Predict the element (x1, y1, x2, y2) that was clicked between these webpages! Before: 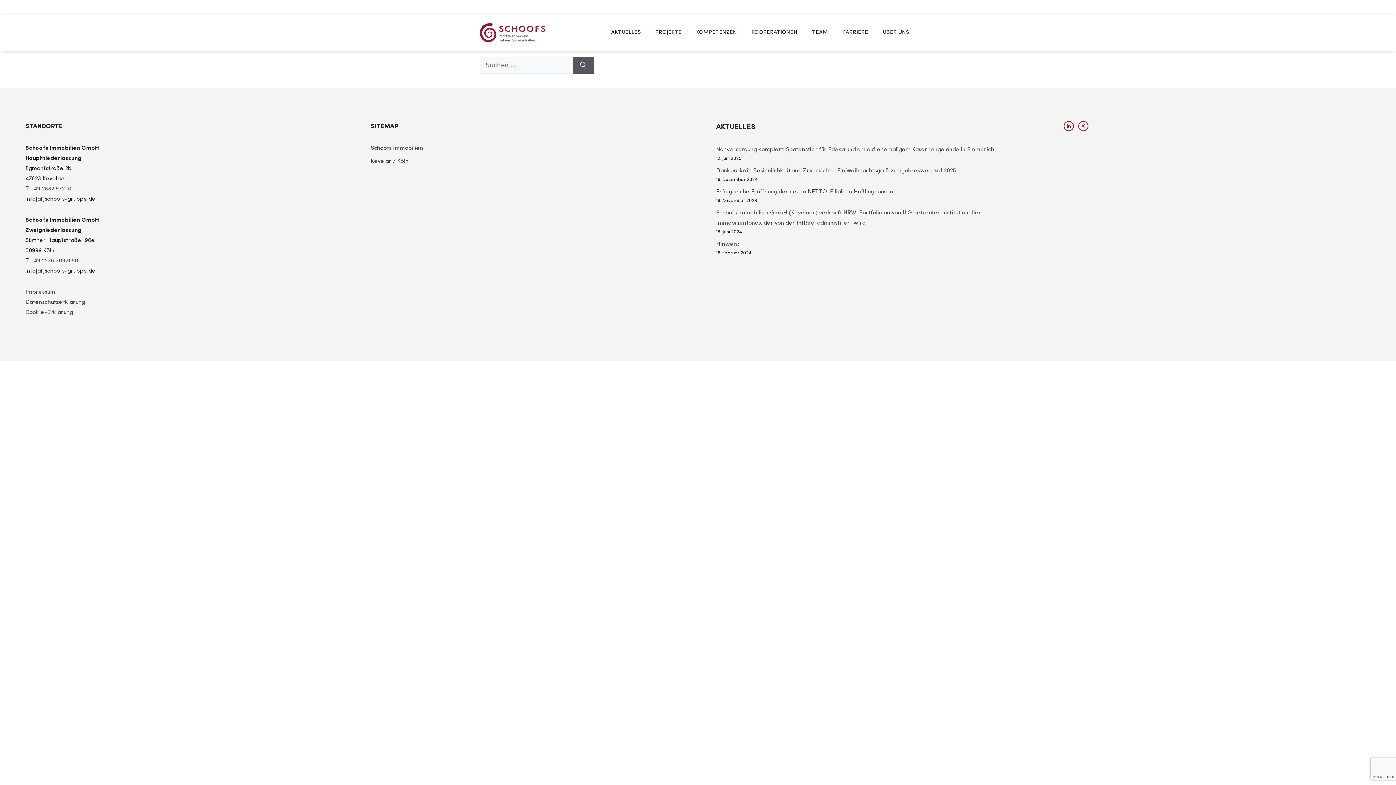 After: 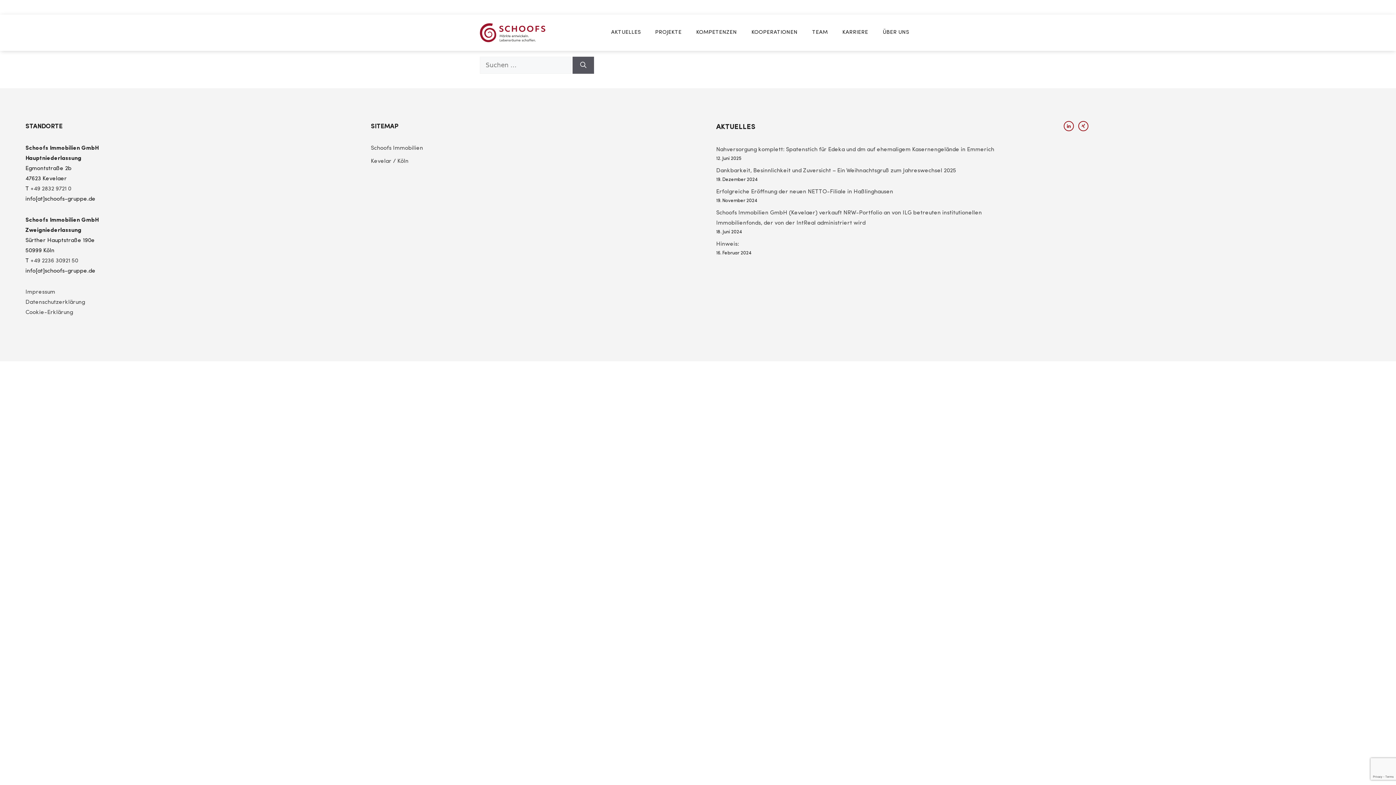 Action: label: Datenschutzerklärung
 bbox: (25, 299, 85, 305)